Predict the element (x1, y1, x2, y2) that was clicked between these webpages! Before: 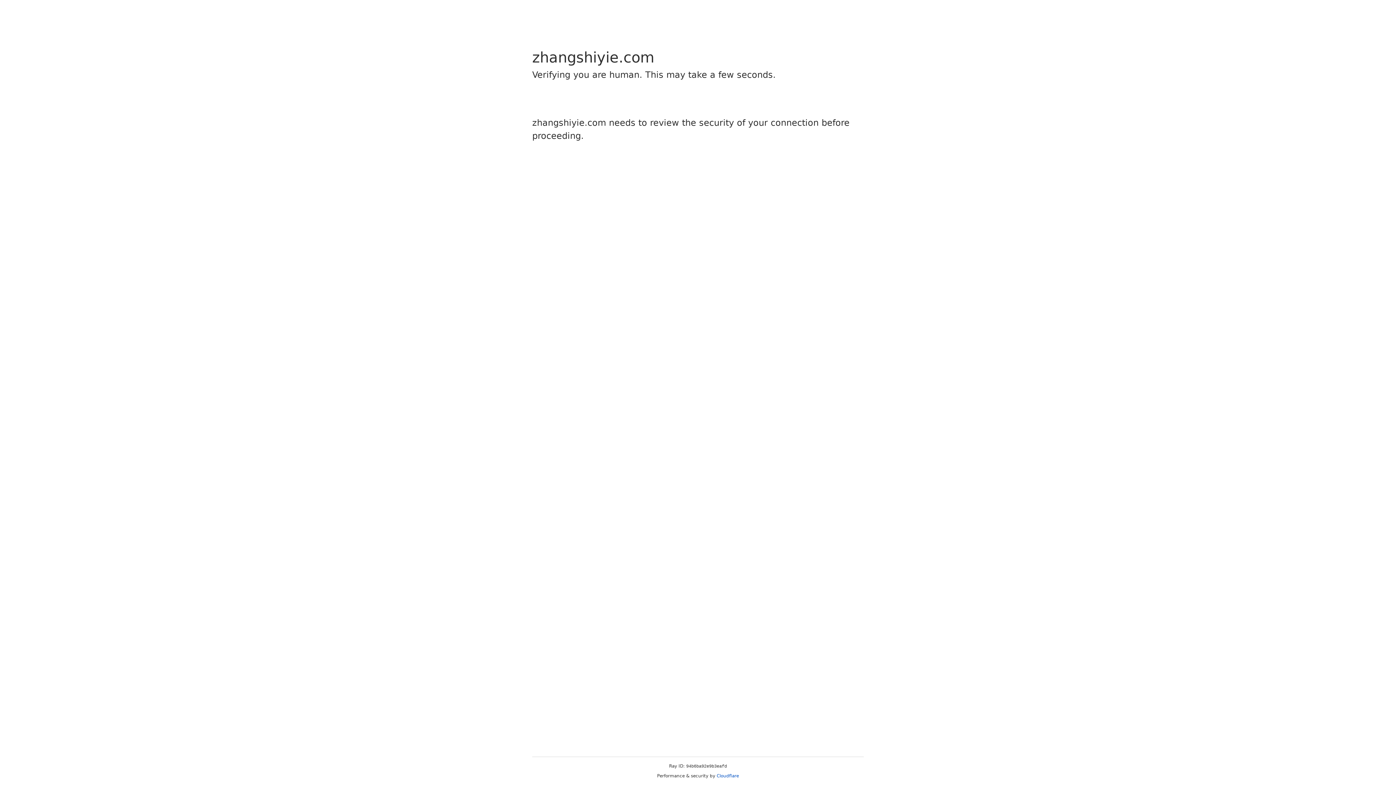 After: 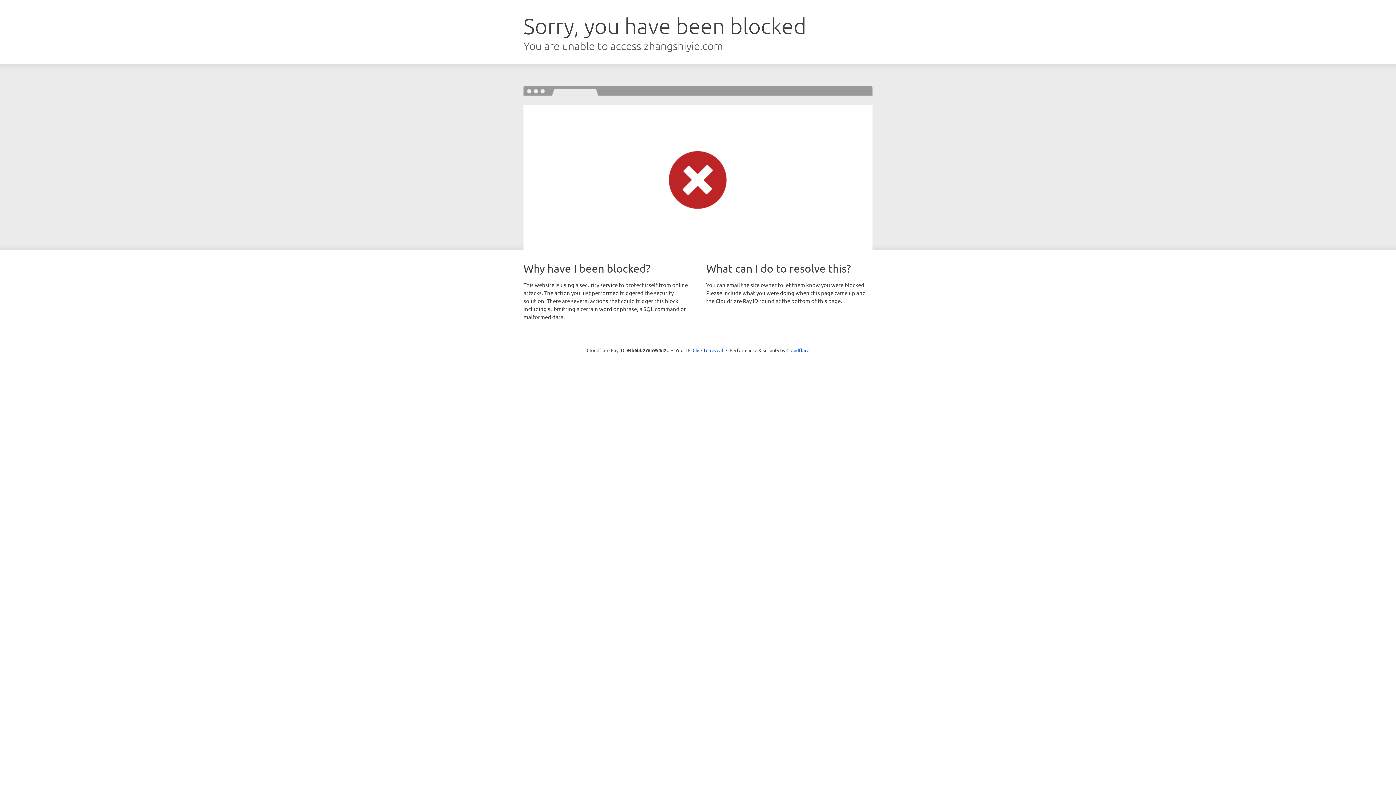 Action: label: Cloudflare bbox: (716, 773, 739, 778)